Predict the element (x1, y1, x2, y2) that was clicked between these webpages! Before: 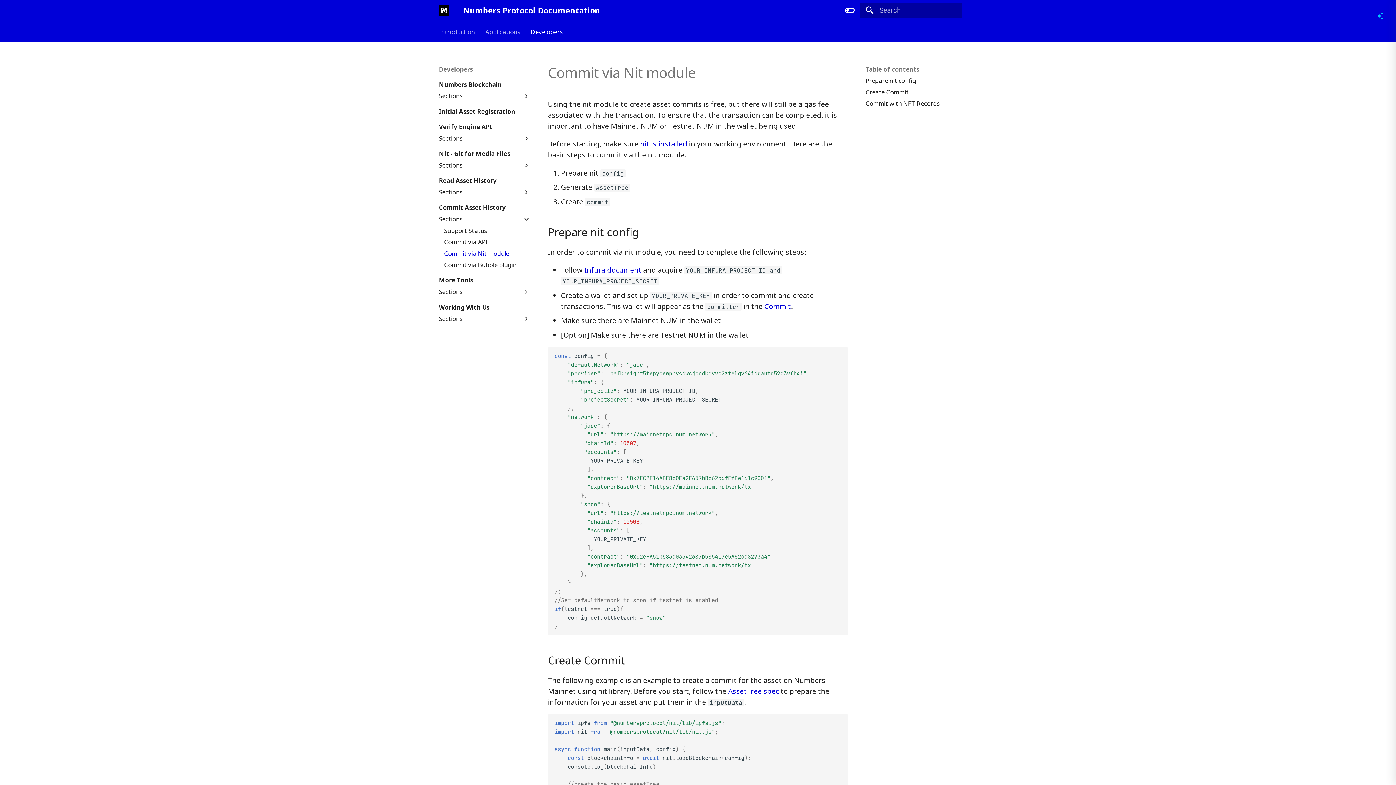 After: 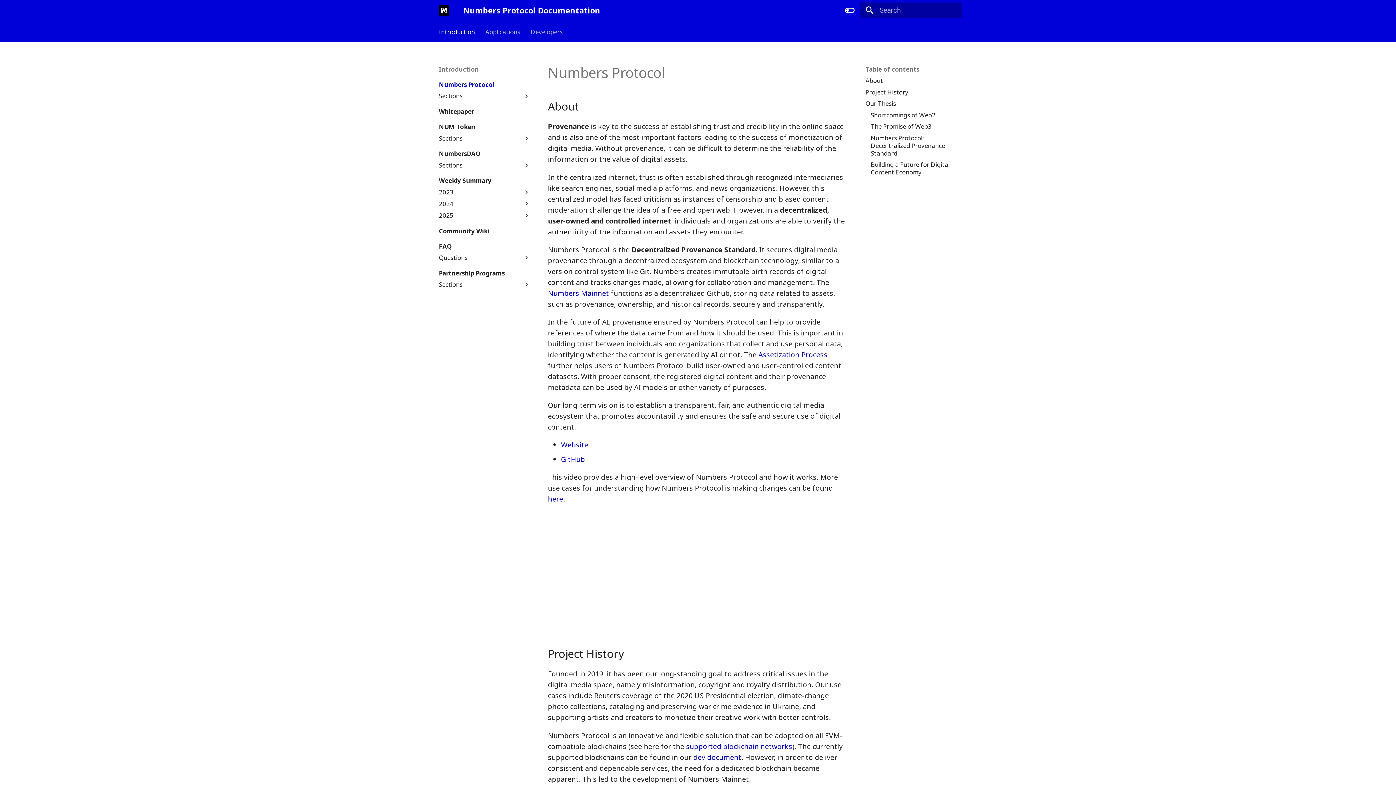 Action: label: Introduction bbox: (438, 27, 474, 35)